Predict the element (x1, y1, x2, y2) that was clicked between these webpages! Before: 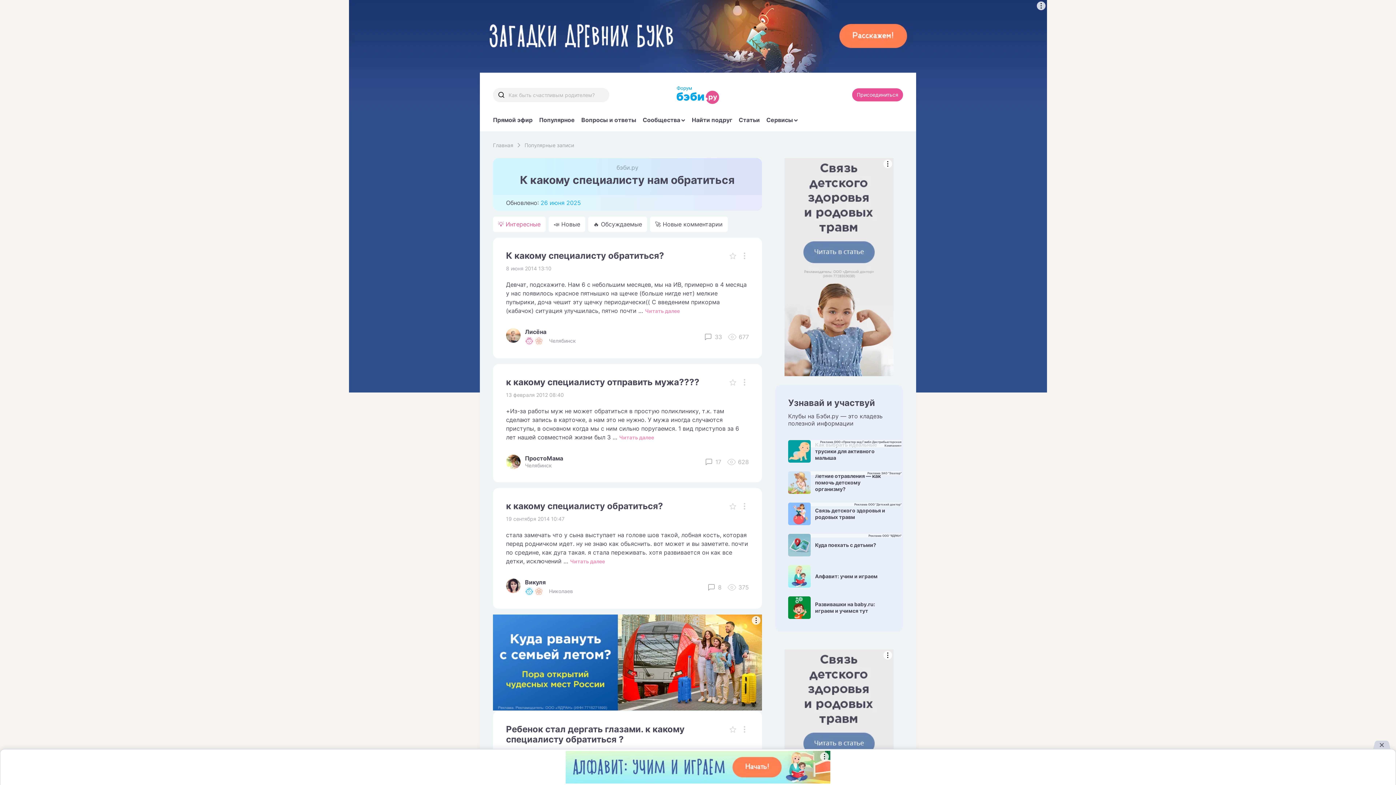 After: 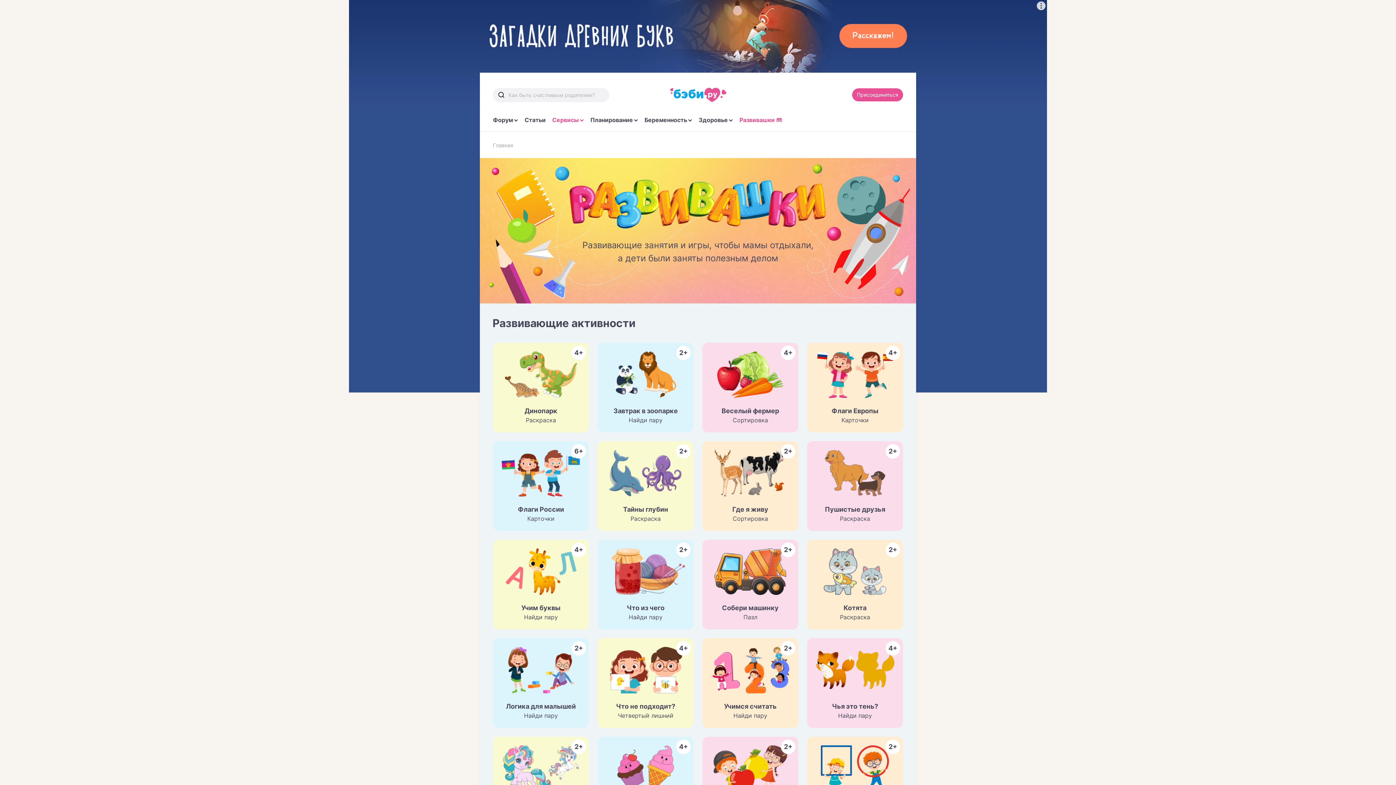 Action: bbox: (788, 596, 890, 619) label: Развивашки на baby.ru: играем и учимся тут